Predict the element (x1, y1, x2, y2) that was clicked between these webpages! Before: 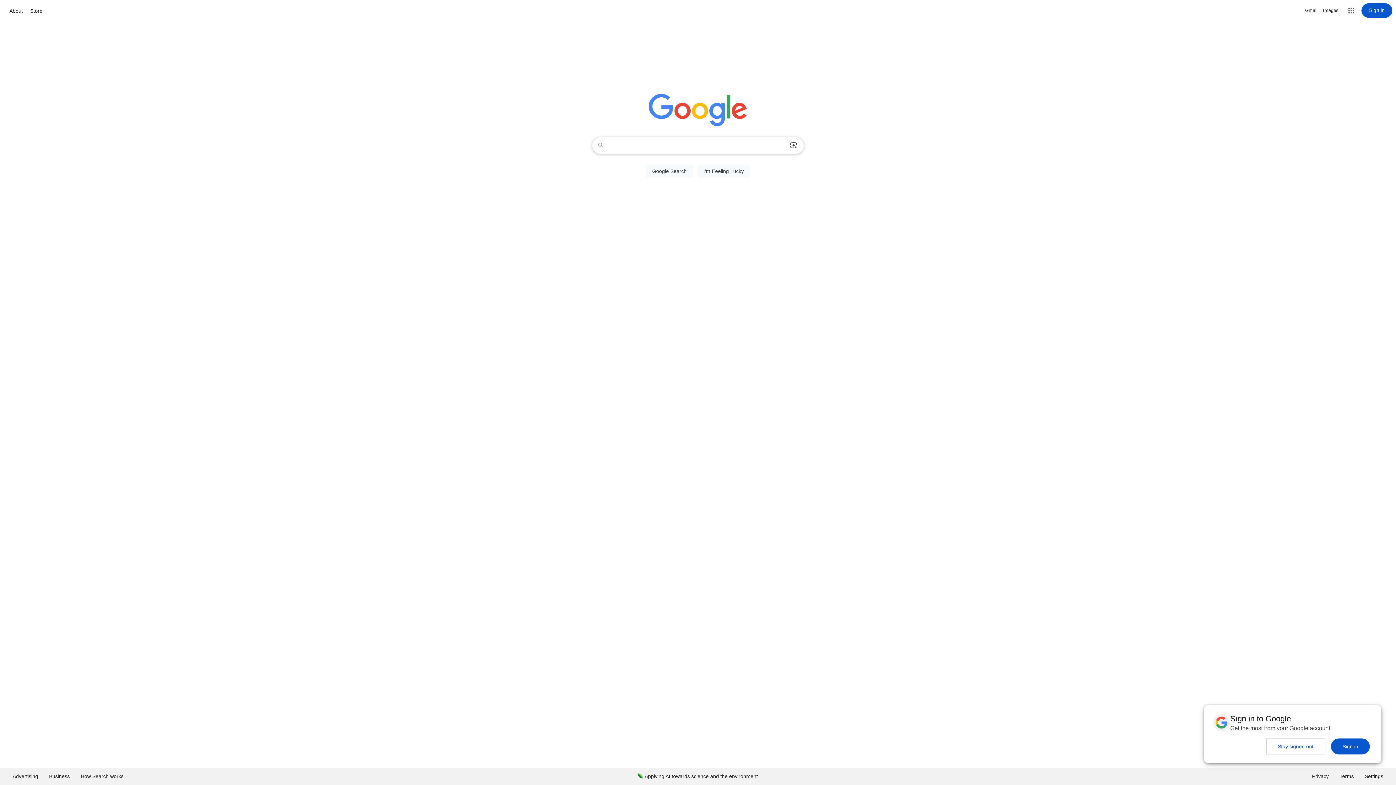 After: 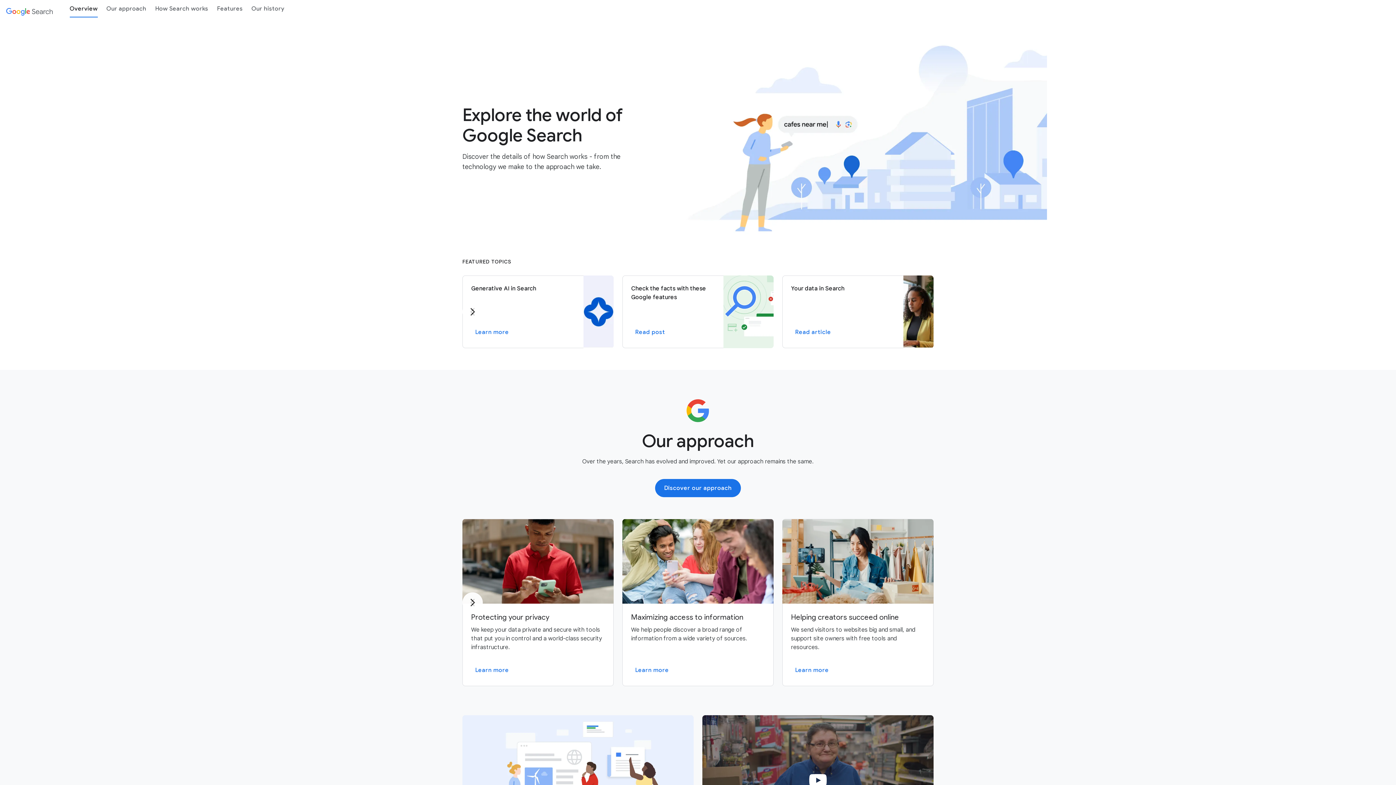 Action: bbox: (75, 768, 129, 785) label: How Search works